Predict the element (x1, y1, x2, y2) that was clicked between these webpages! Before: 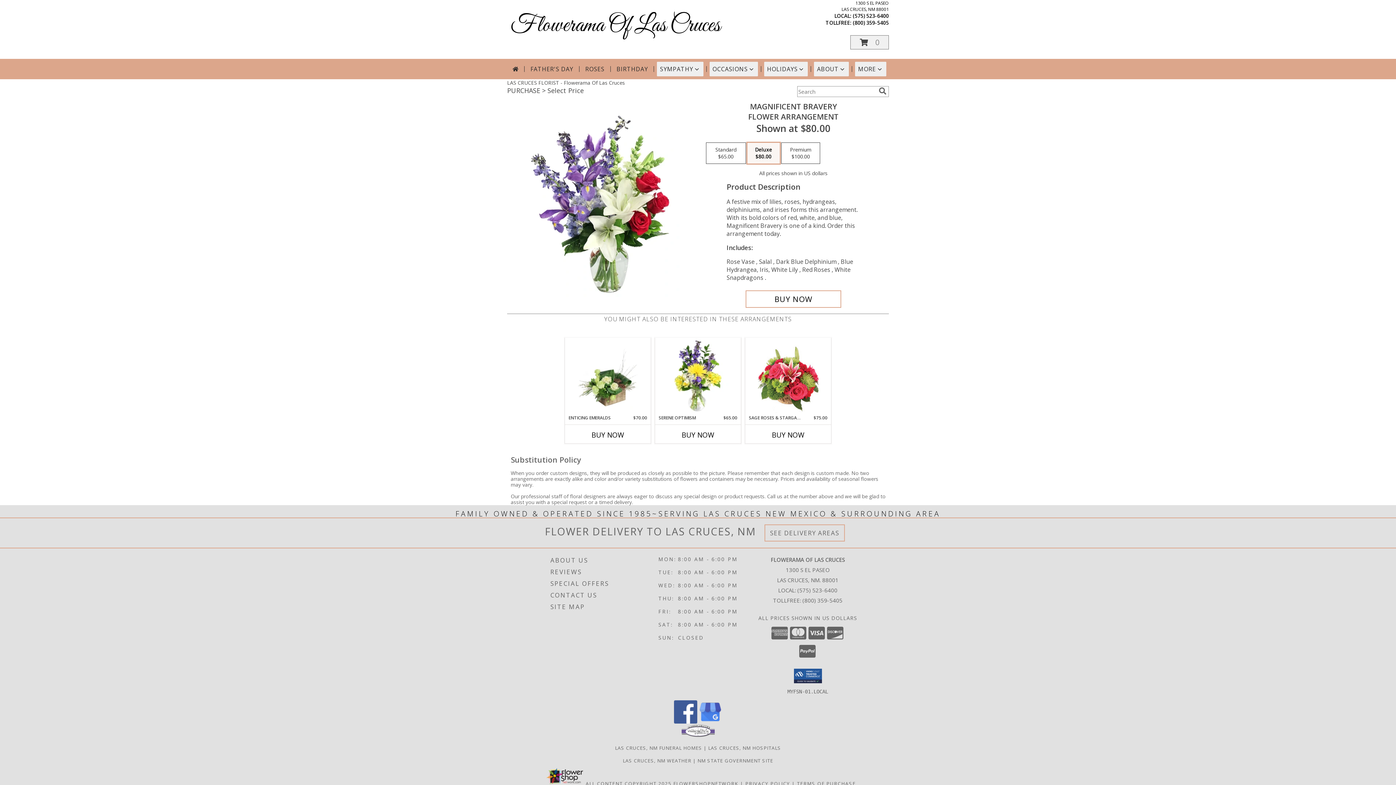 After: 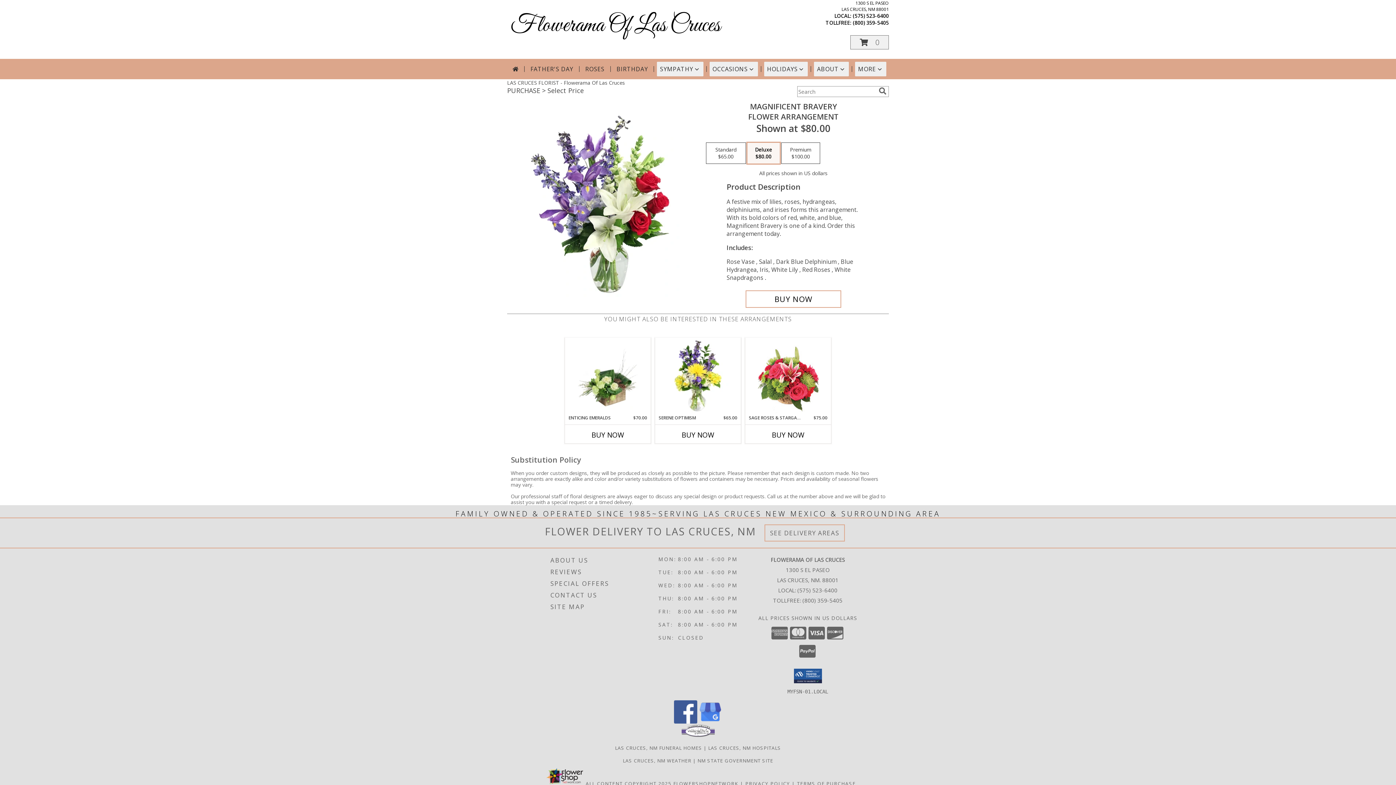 Action: bbox: (681, 732, 714, 738)